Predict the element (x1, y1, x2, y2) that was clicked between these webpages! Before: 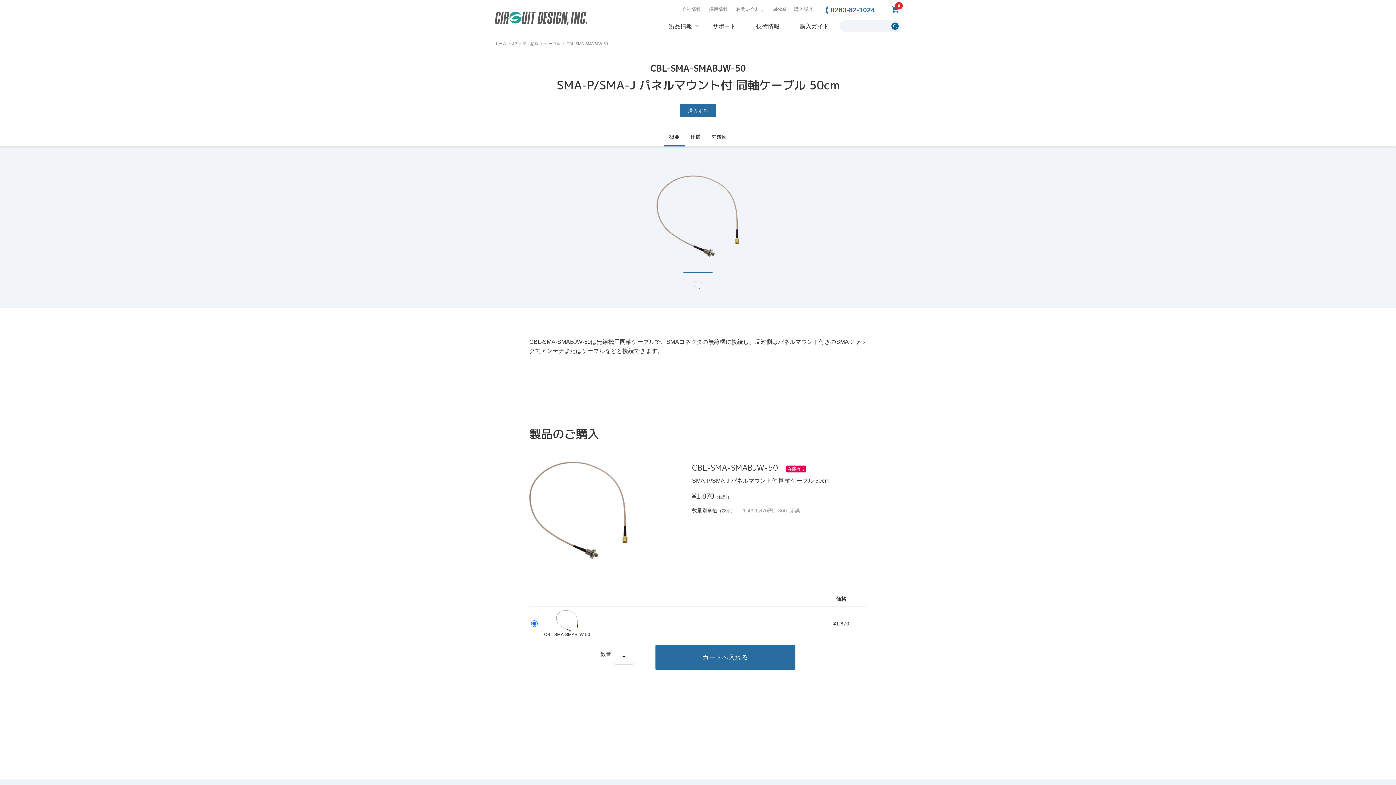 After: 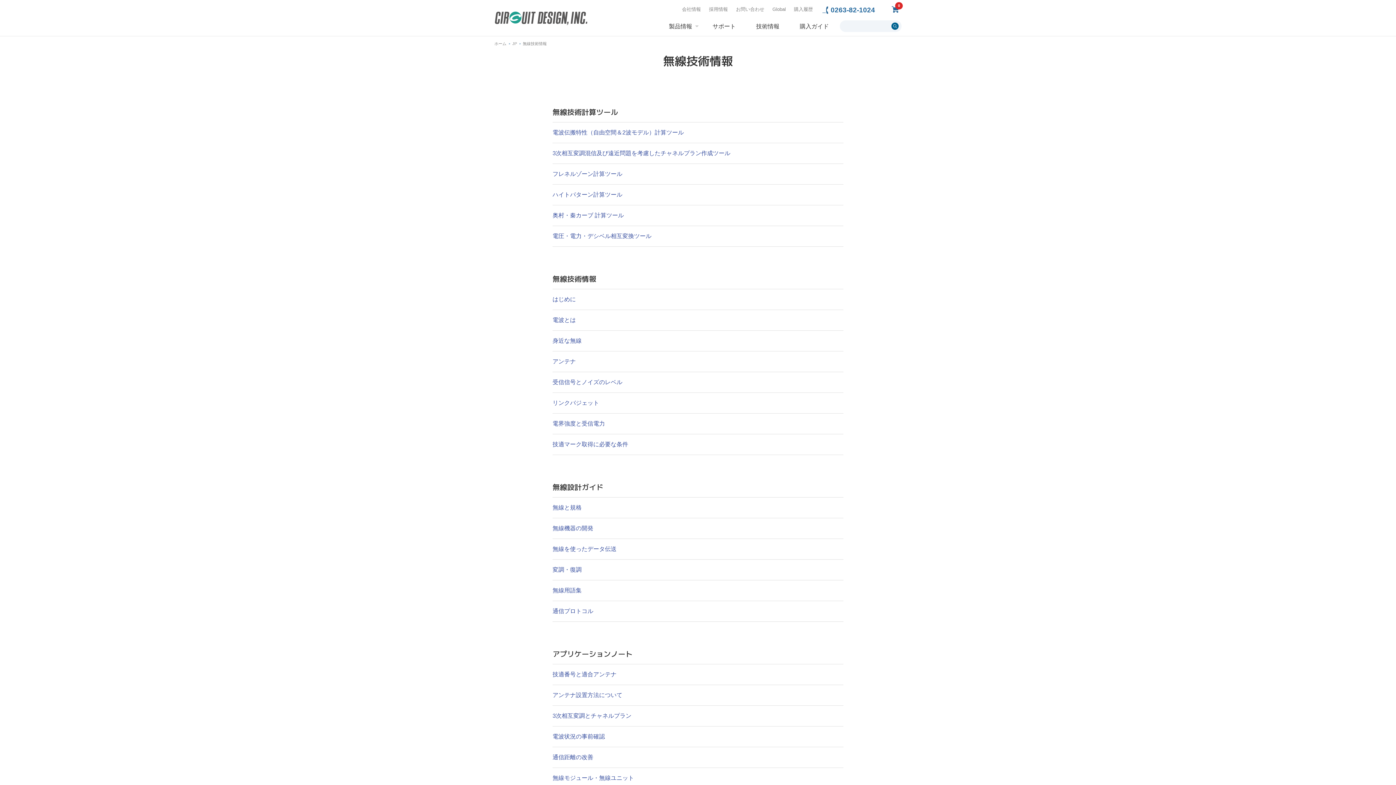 Action: label: 技術情報 bbox: (756, 23, 779, 29)